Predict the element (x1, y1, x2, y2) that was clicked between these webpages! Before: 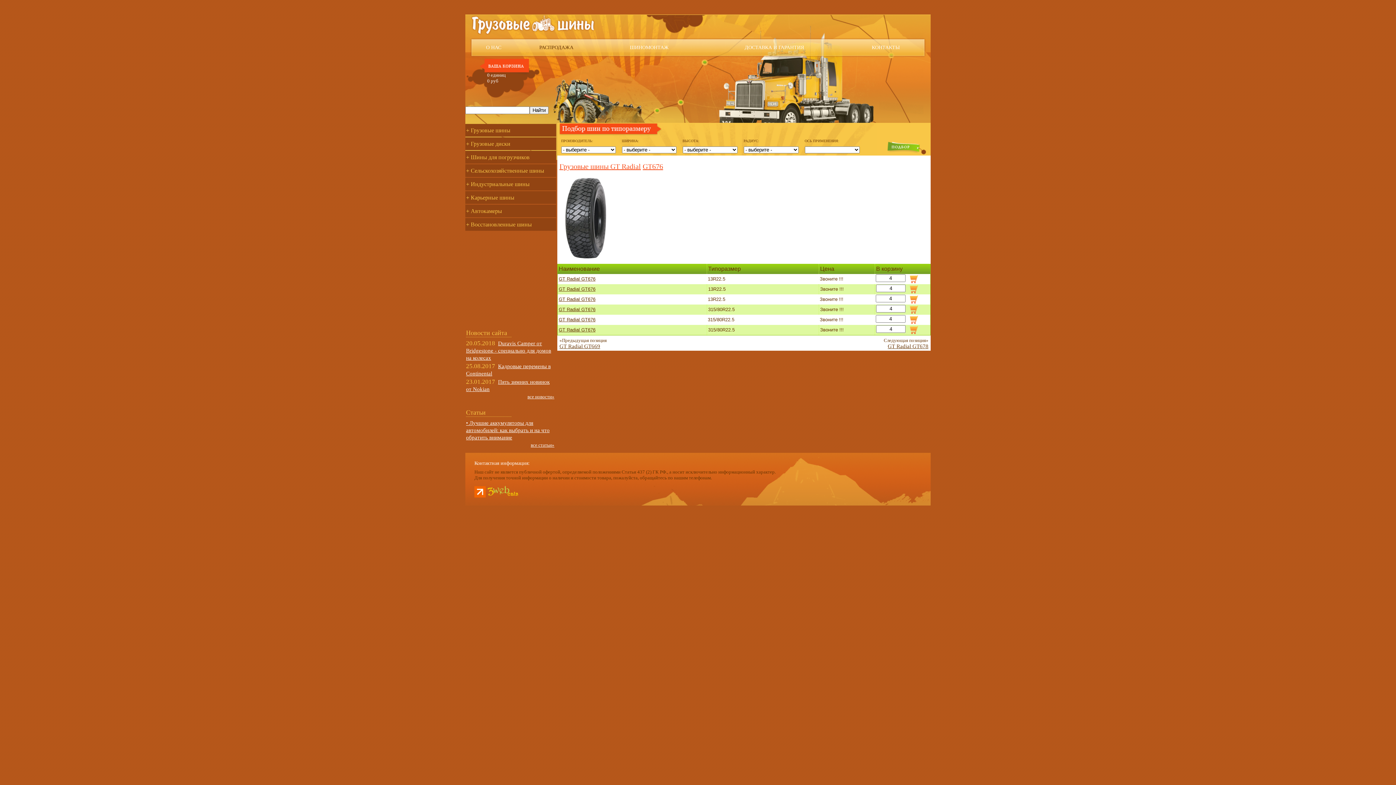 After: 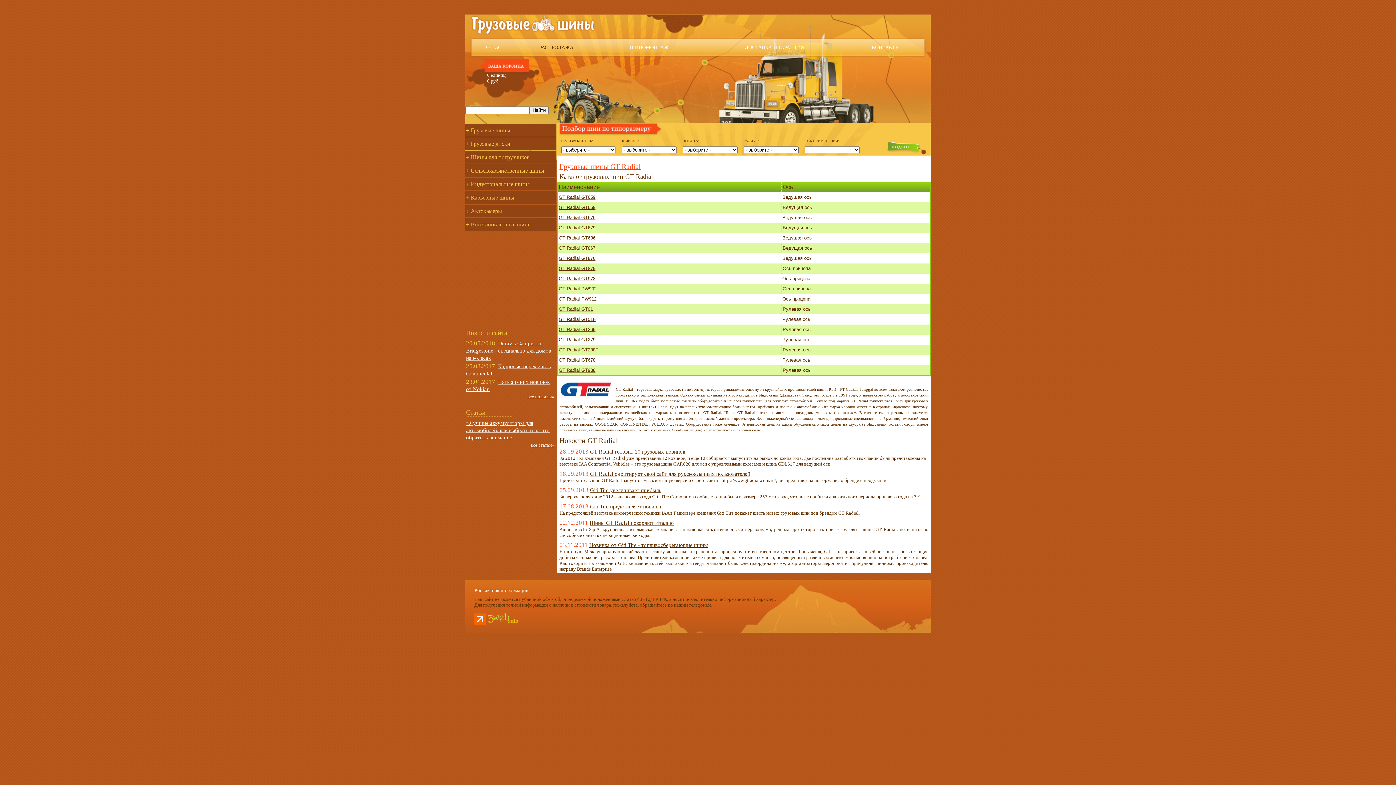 Action: bbox: (559, 162, 641, 170) label: Грузовые шины GT Radial